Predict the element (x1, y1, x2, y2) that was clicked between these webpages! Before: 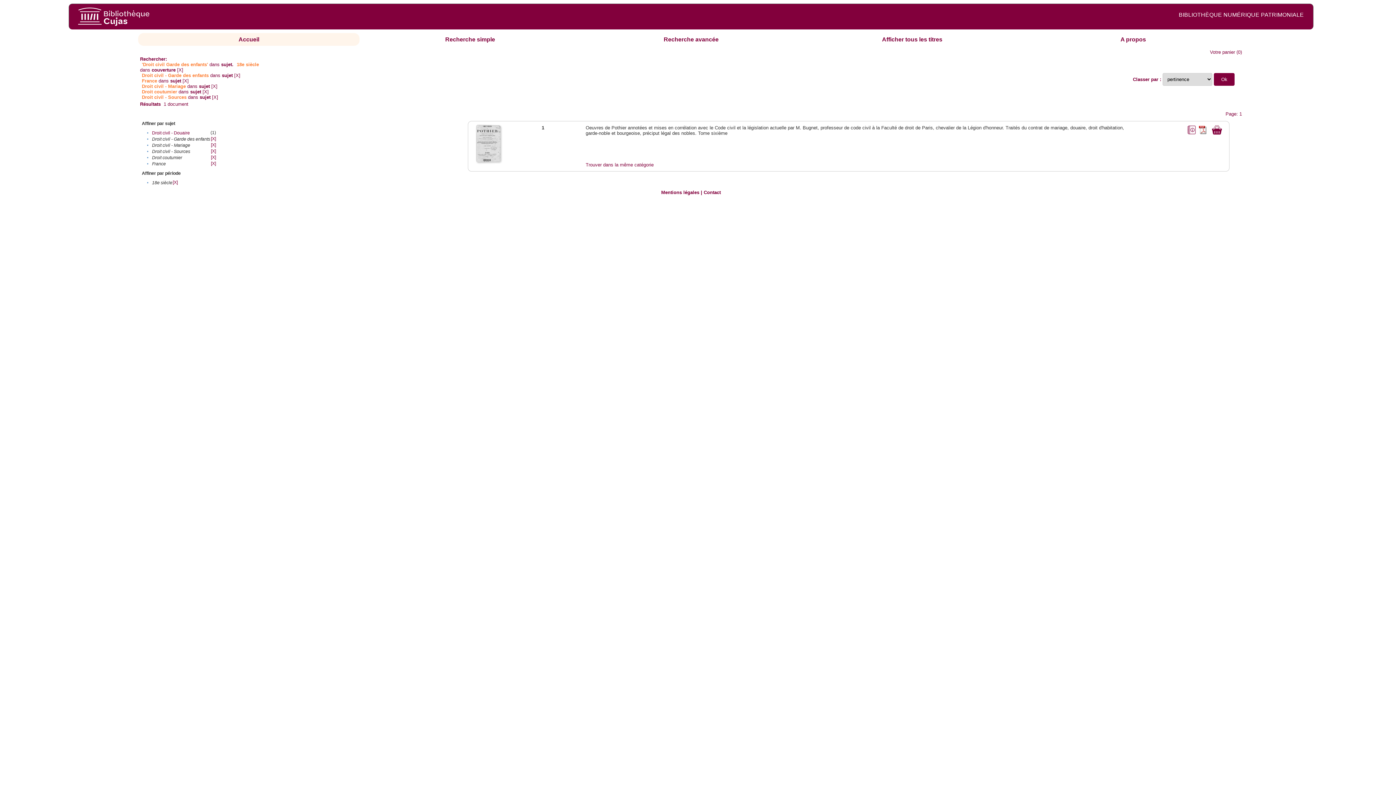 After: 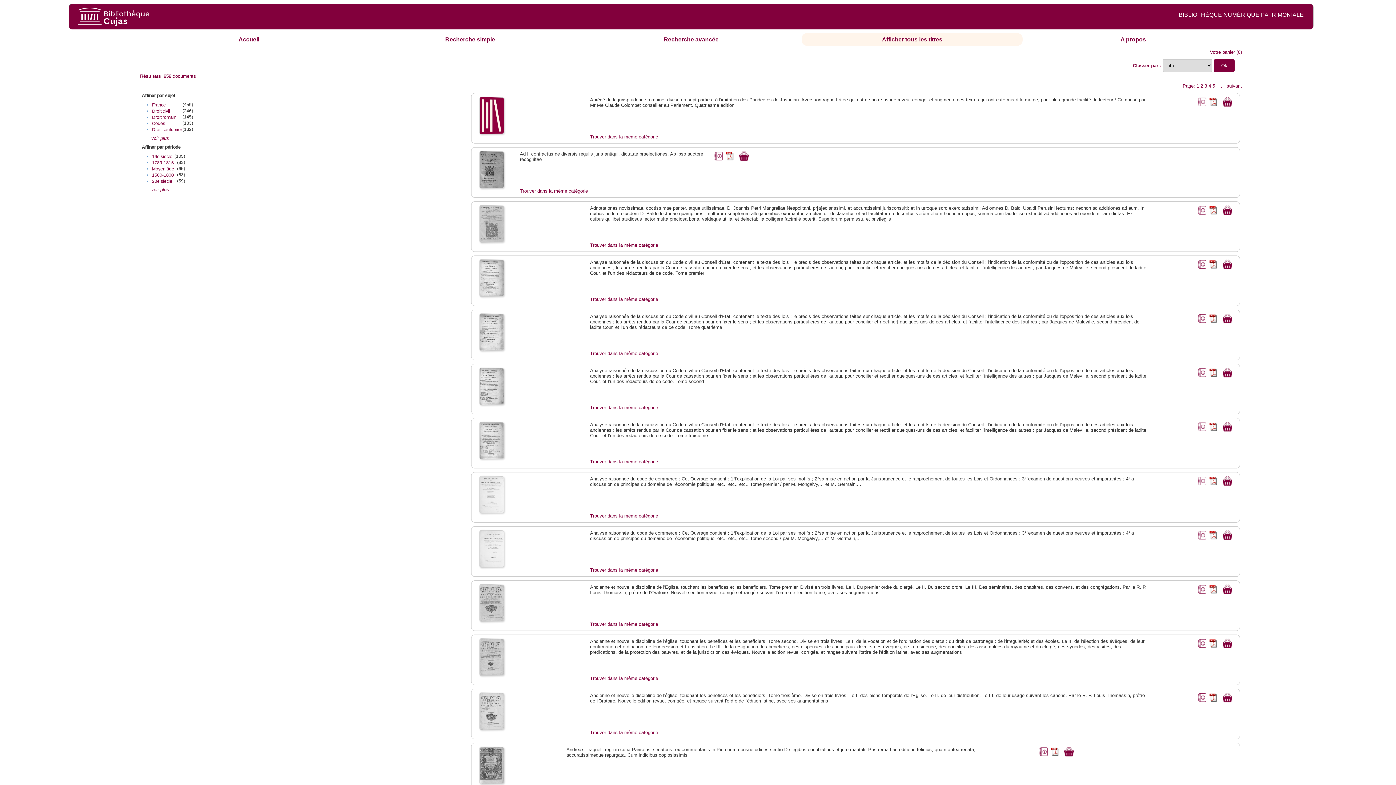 Action: label: Afficher tous les titres bbox: (882, 36, 942, 42)